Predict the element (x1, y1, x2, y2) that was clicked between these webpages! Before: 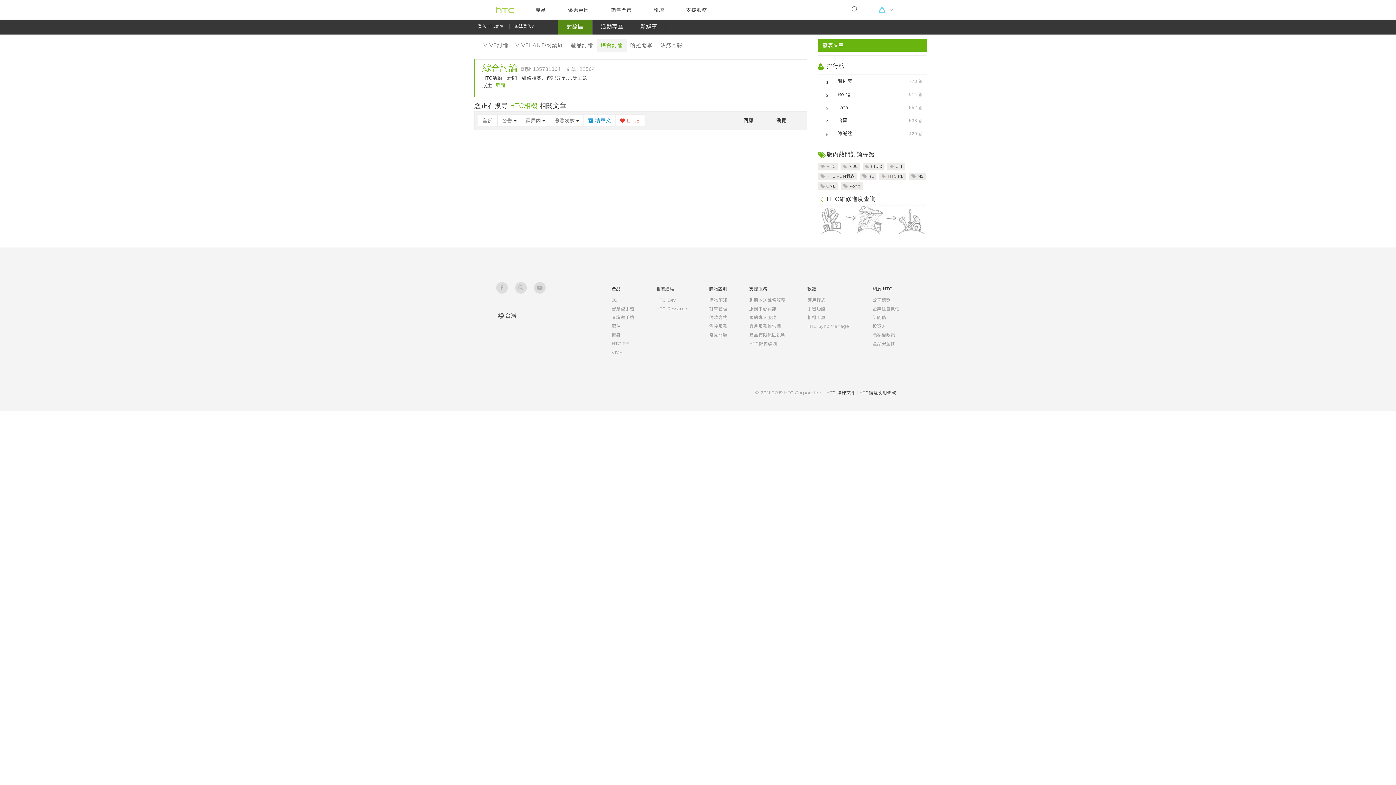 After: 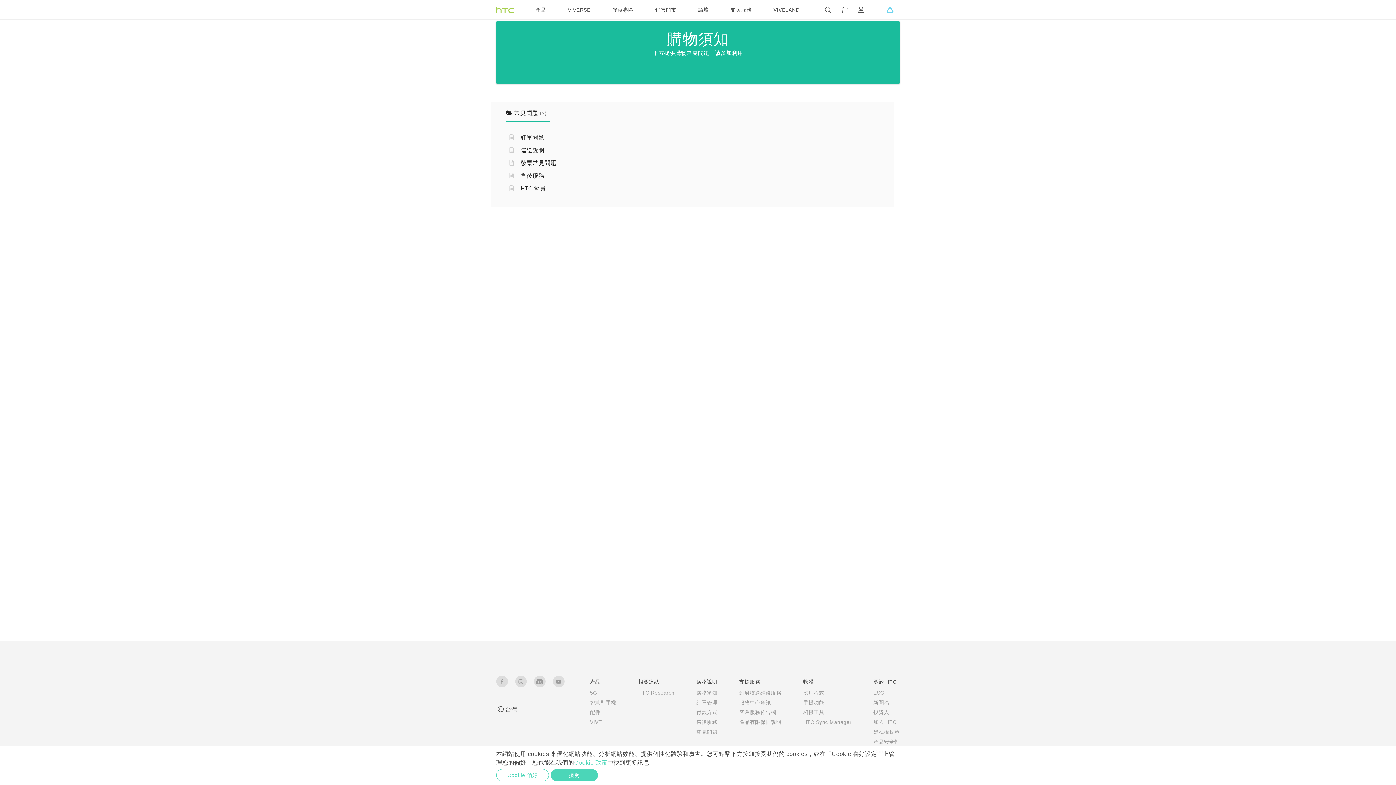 Action: label: 常見問題 bbox: (709, 332, 727, 337)